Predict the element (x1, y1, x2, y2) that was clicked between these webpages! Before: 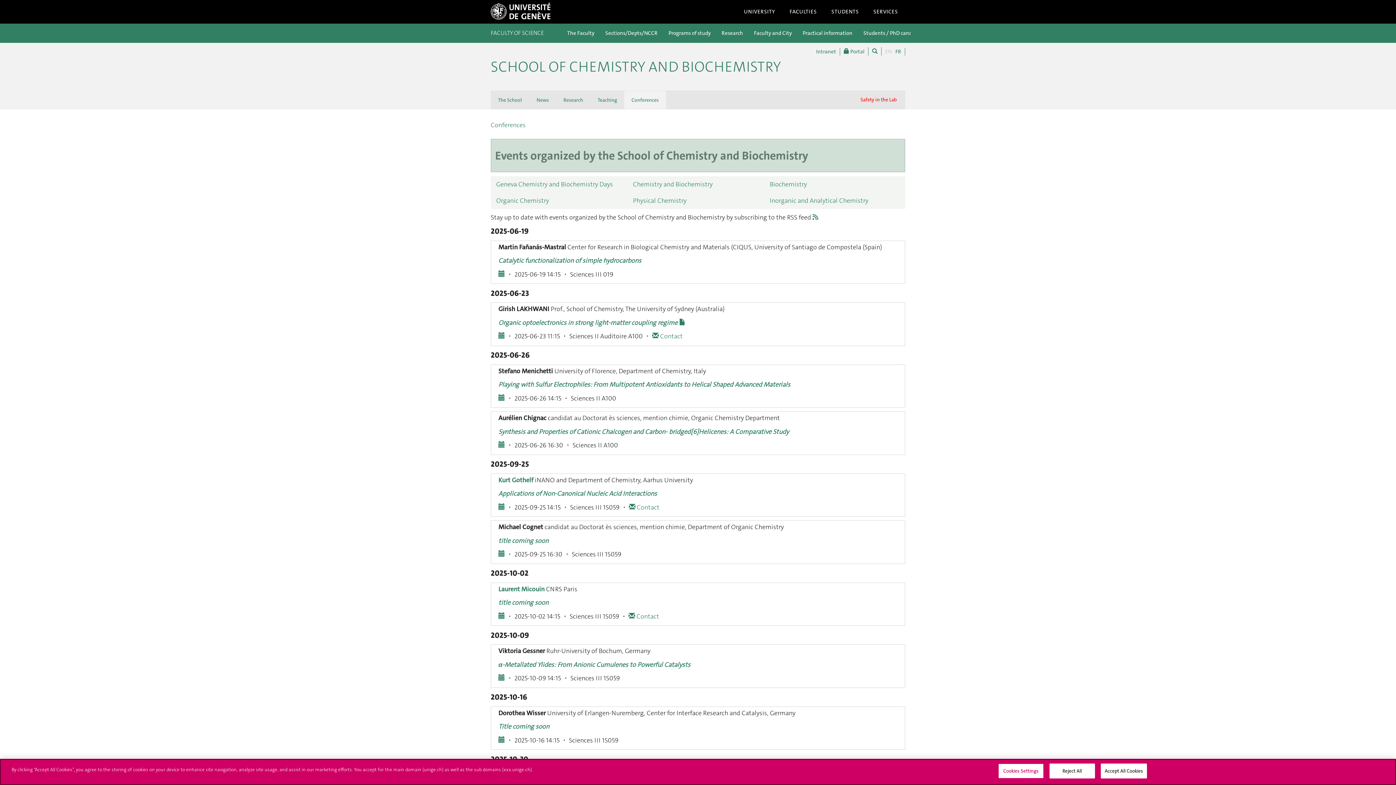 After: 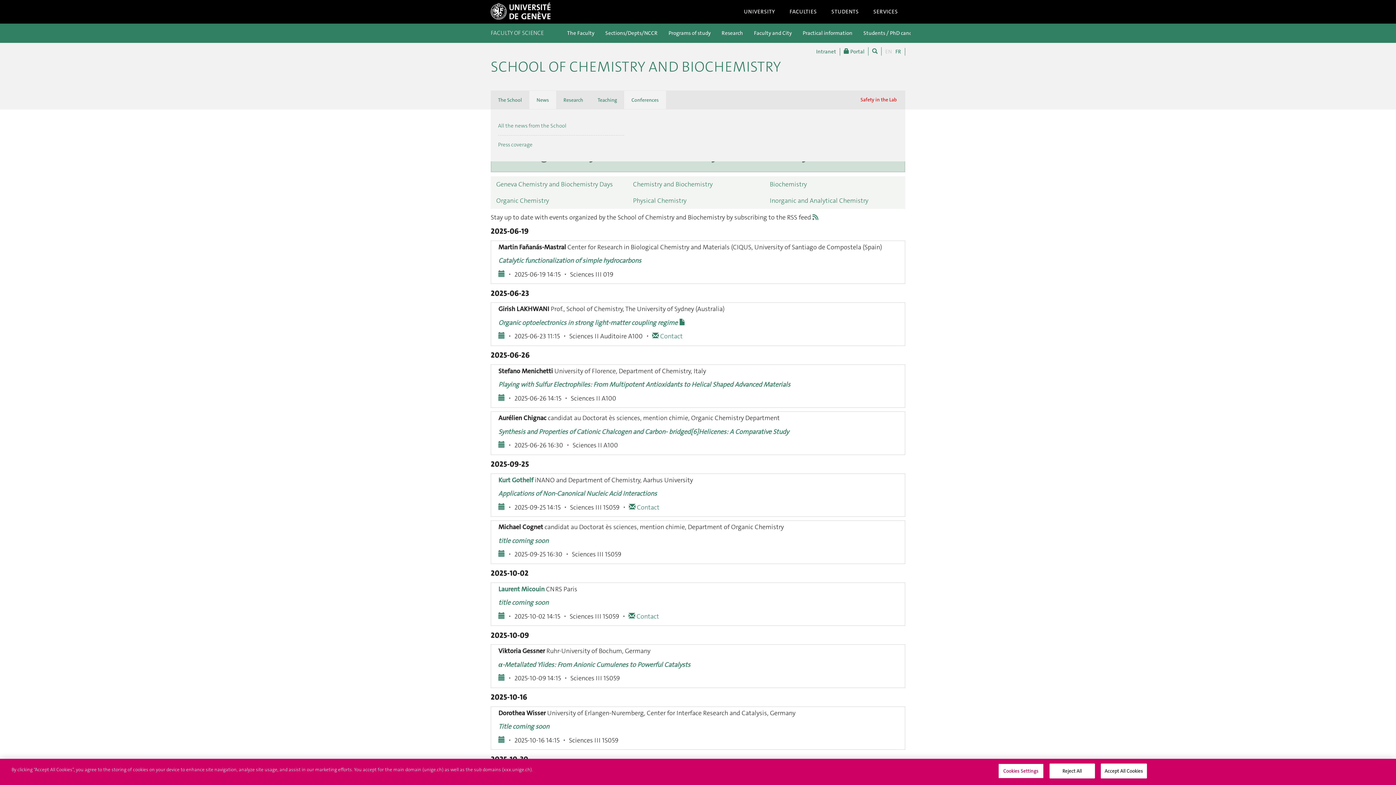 Action: label: News bbox: (529, 90, 556, 109)